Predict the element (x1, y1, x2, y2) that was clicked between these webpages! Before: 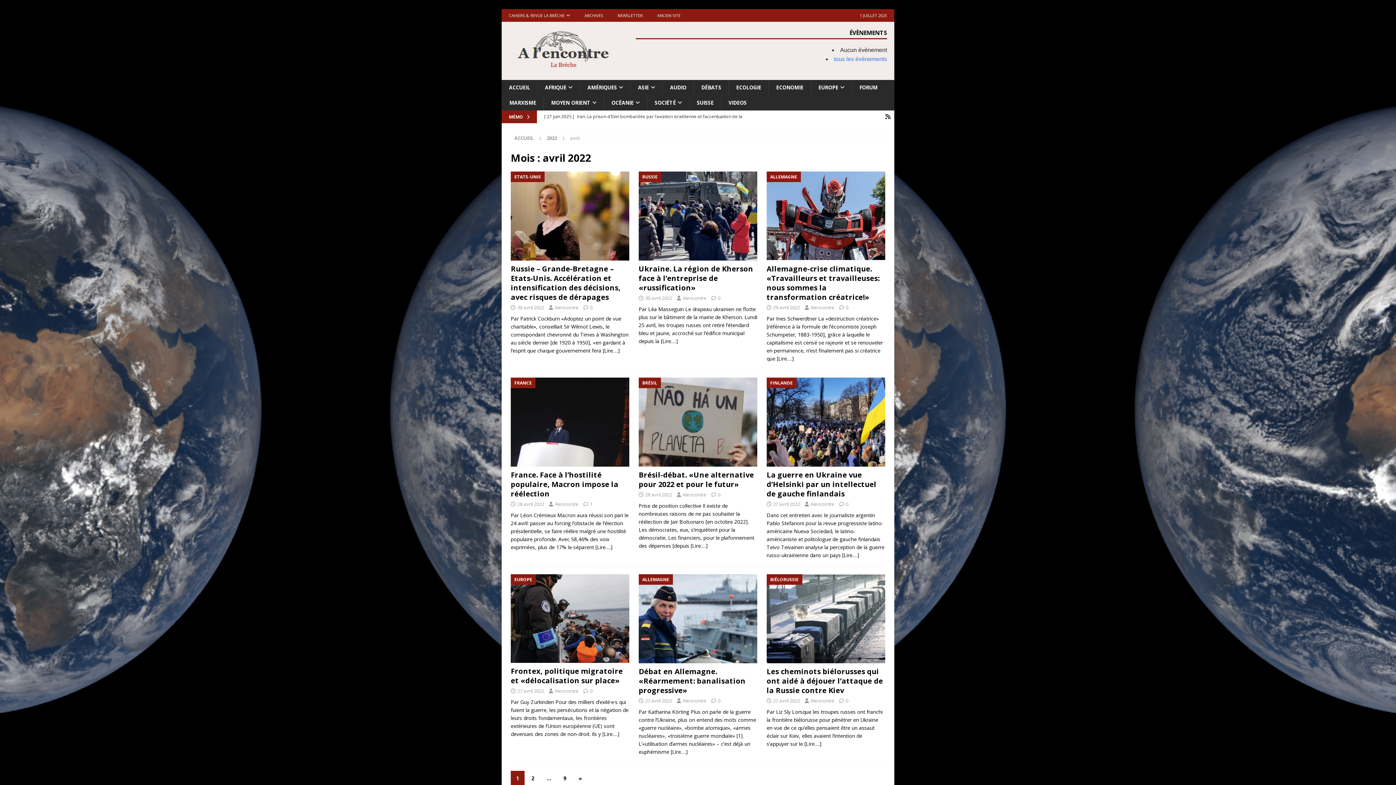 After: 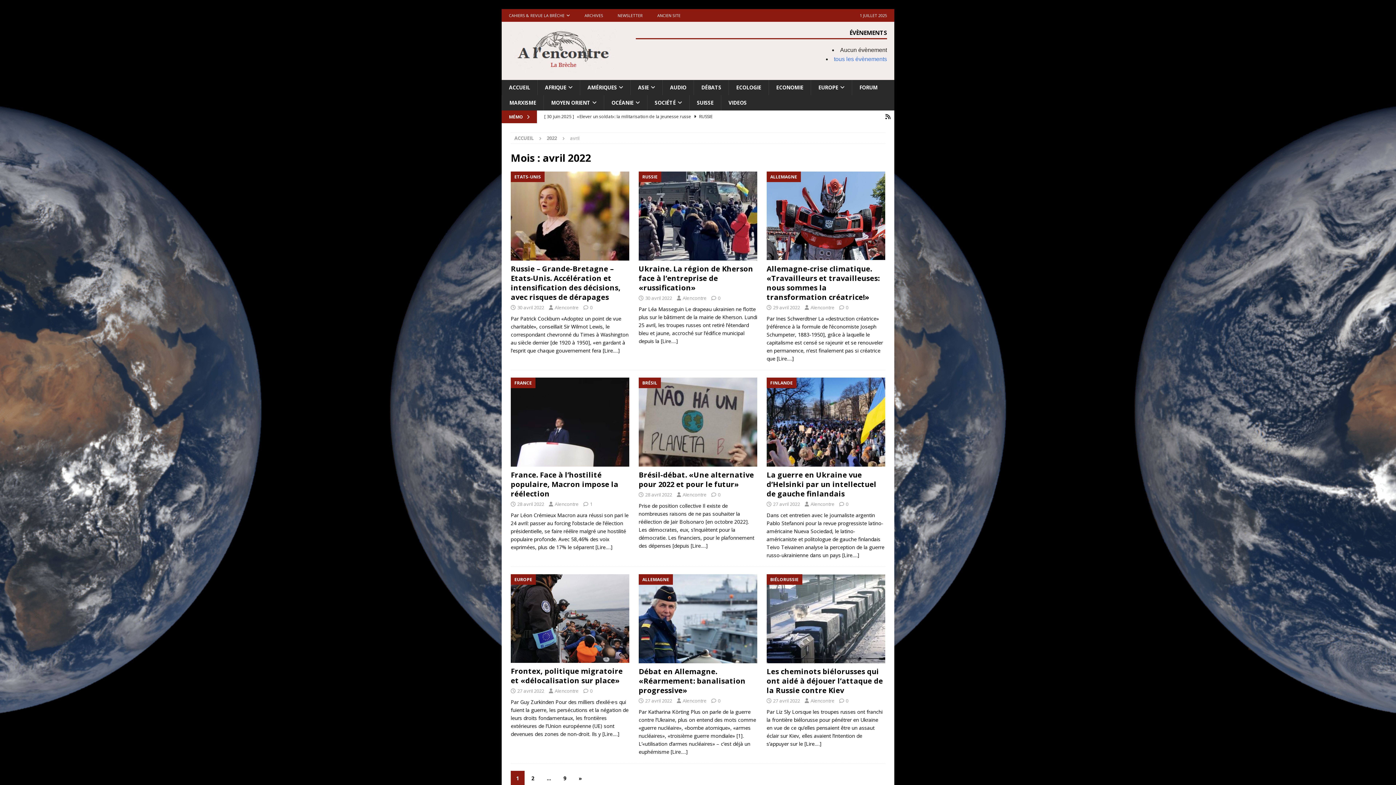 Action: bbox: (773, 697, 800, 704) label: 27 avril 2022